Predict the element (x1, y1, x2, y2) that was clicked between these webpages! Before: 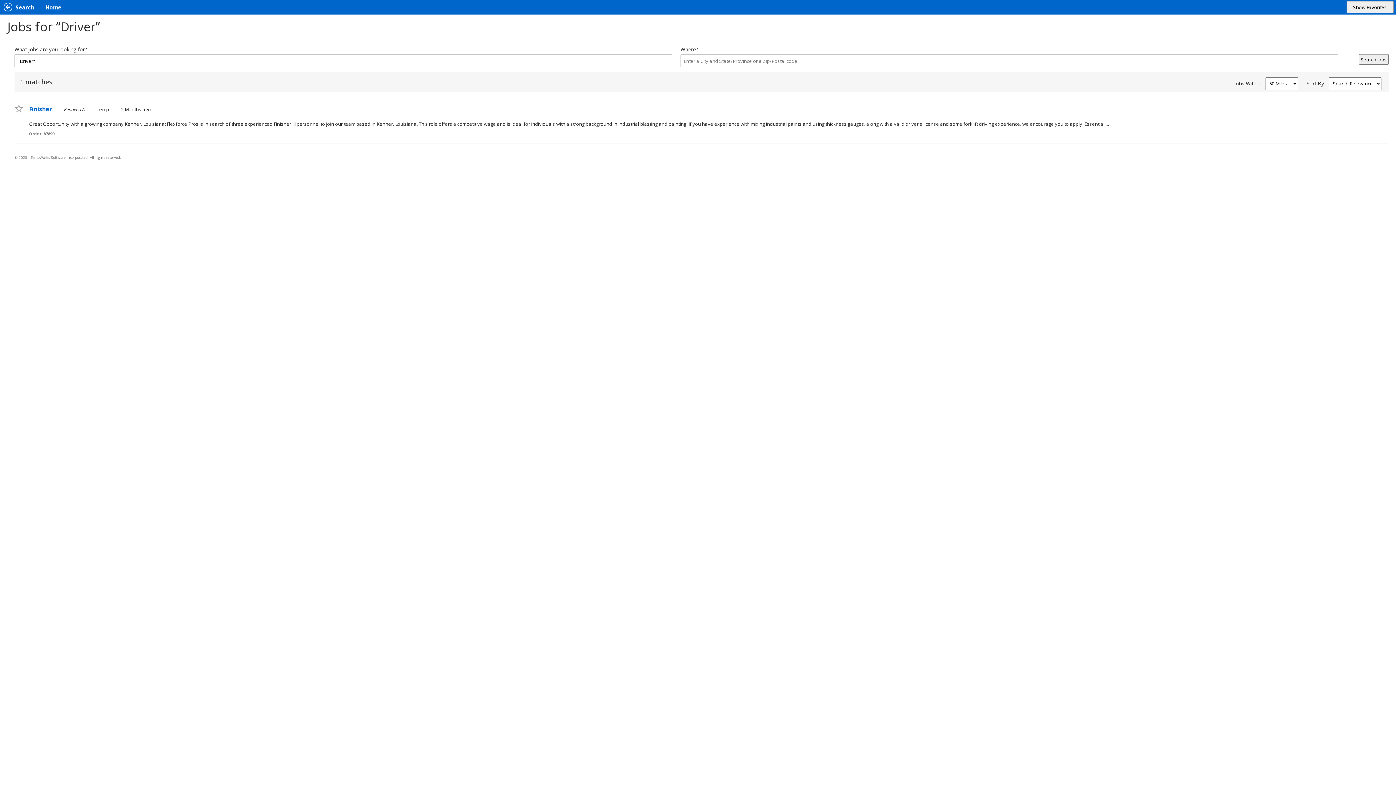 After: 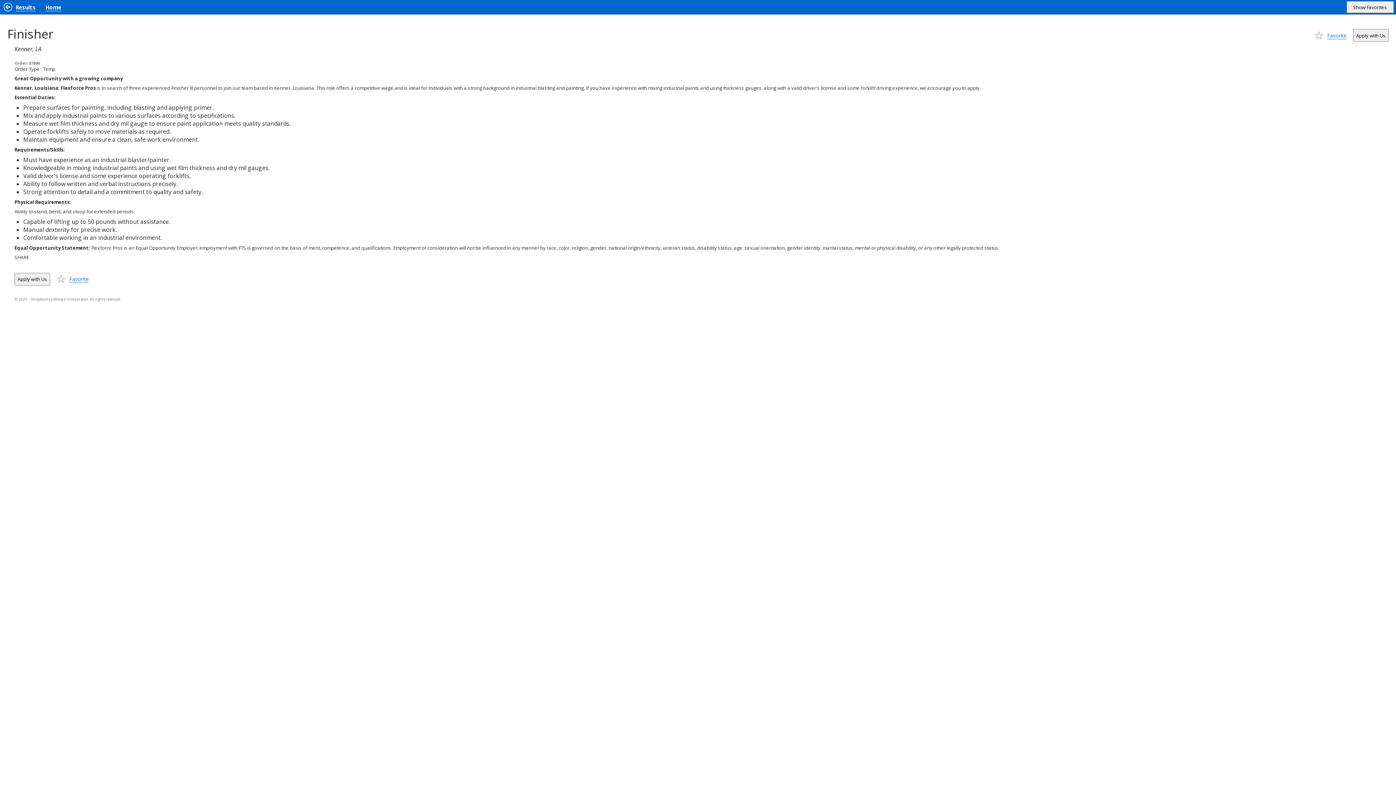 Action: label: Finisher bbox: (29, 105, 52, 113)